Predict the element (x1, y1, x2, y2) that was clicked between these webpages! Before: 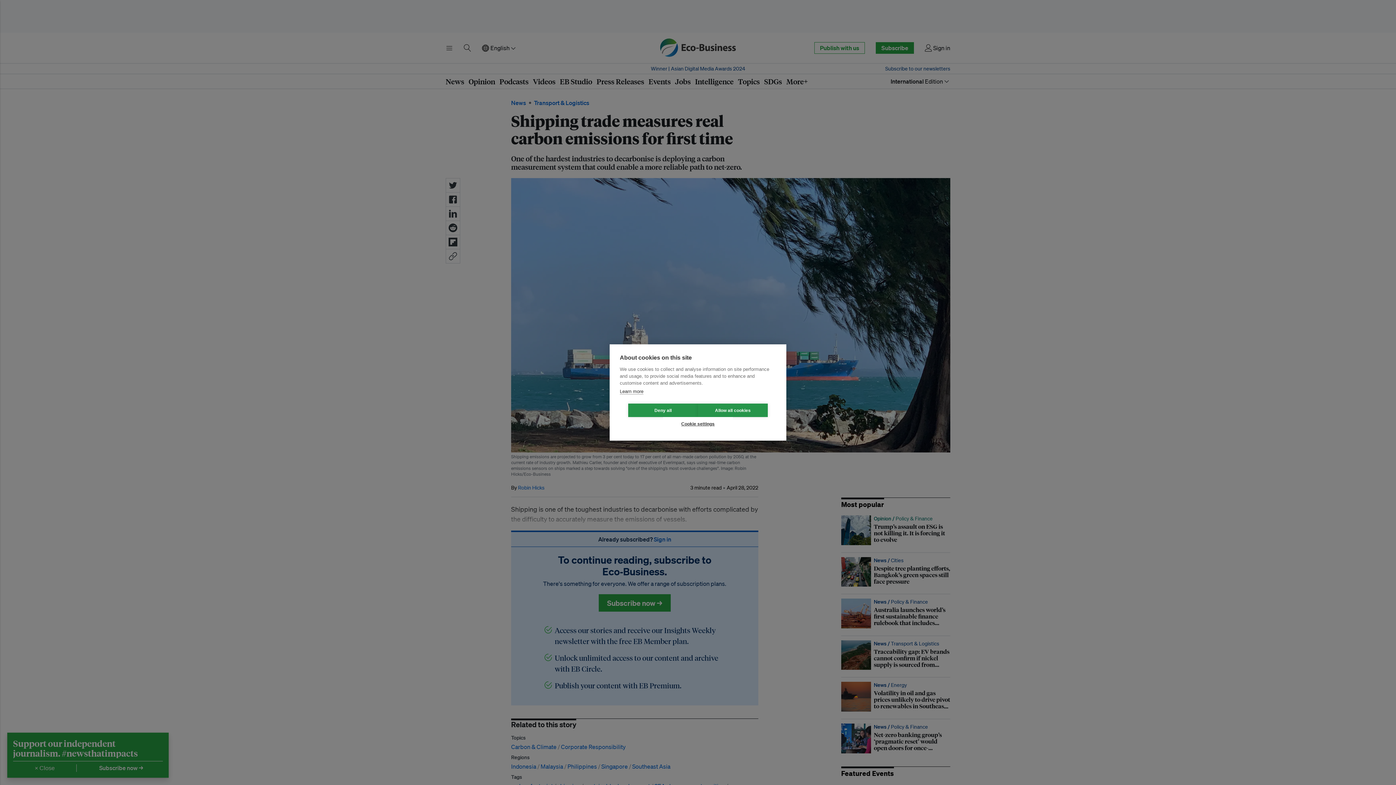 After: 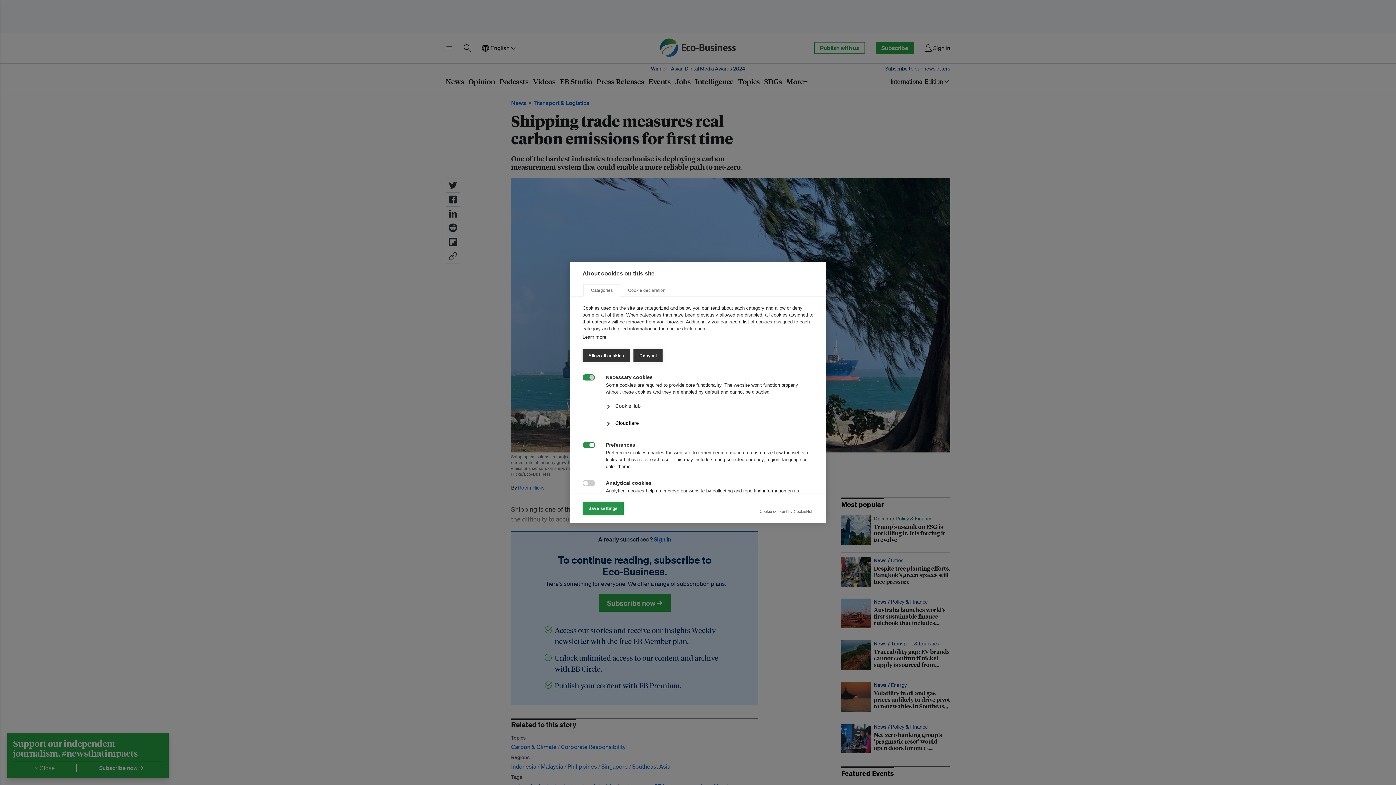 Action: label: Cookie settings bbox: (663, 417, 733, 430)